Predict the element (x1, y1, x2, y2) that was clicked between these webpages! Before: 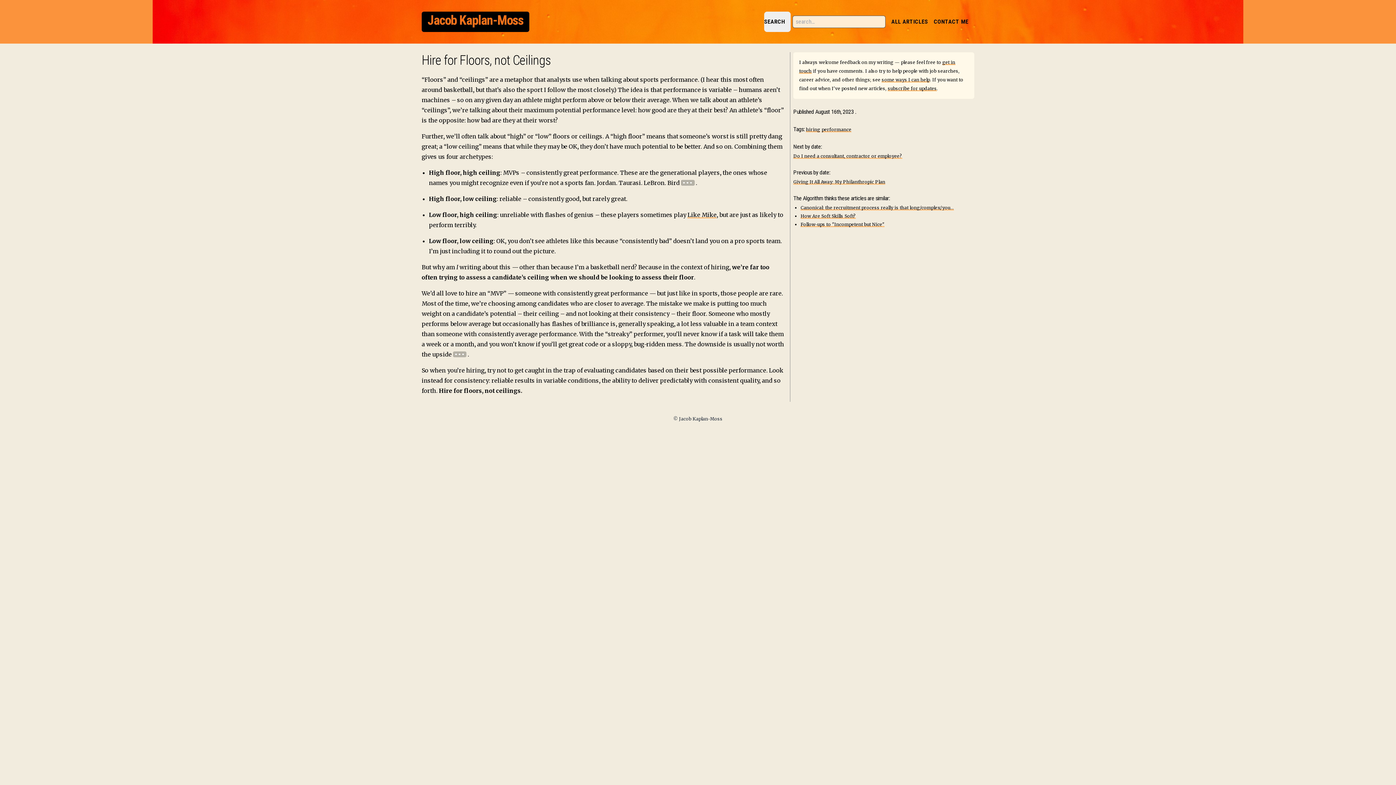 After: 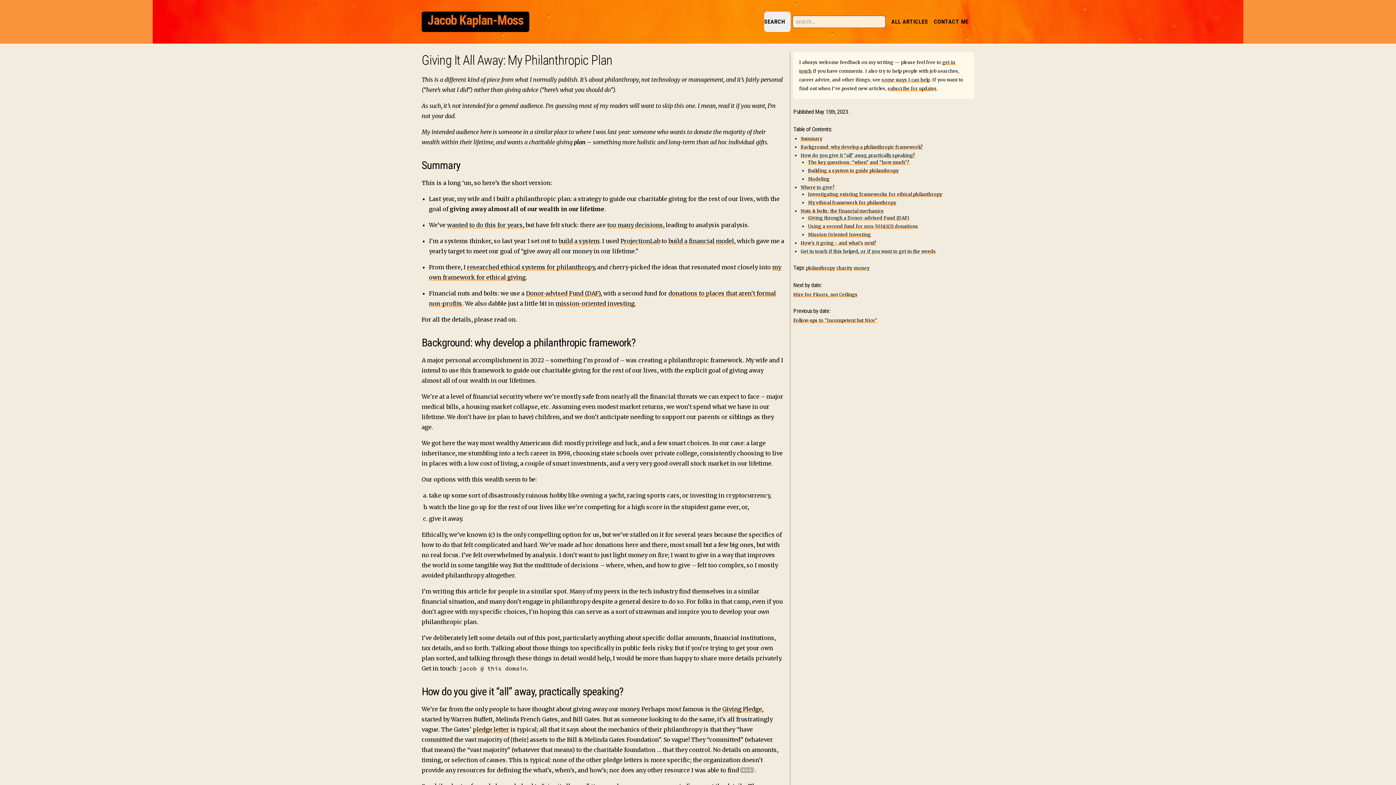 Action: bbox: (793, 179, 885, 184) label: Giving It All Away: My Philanthropic Plan